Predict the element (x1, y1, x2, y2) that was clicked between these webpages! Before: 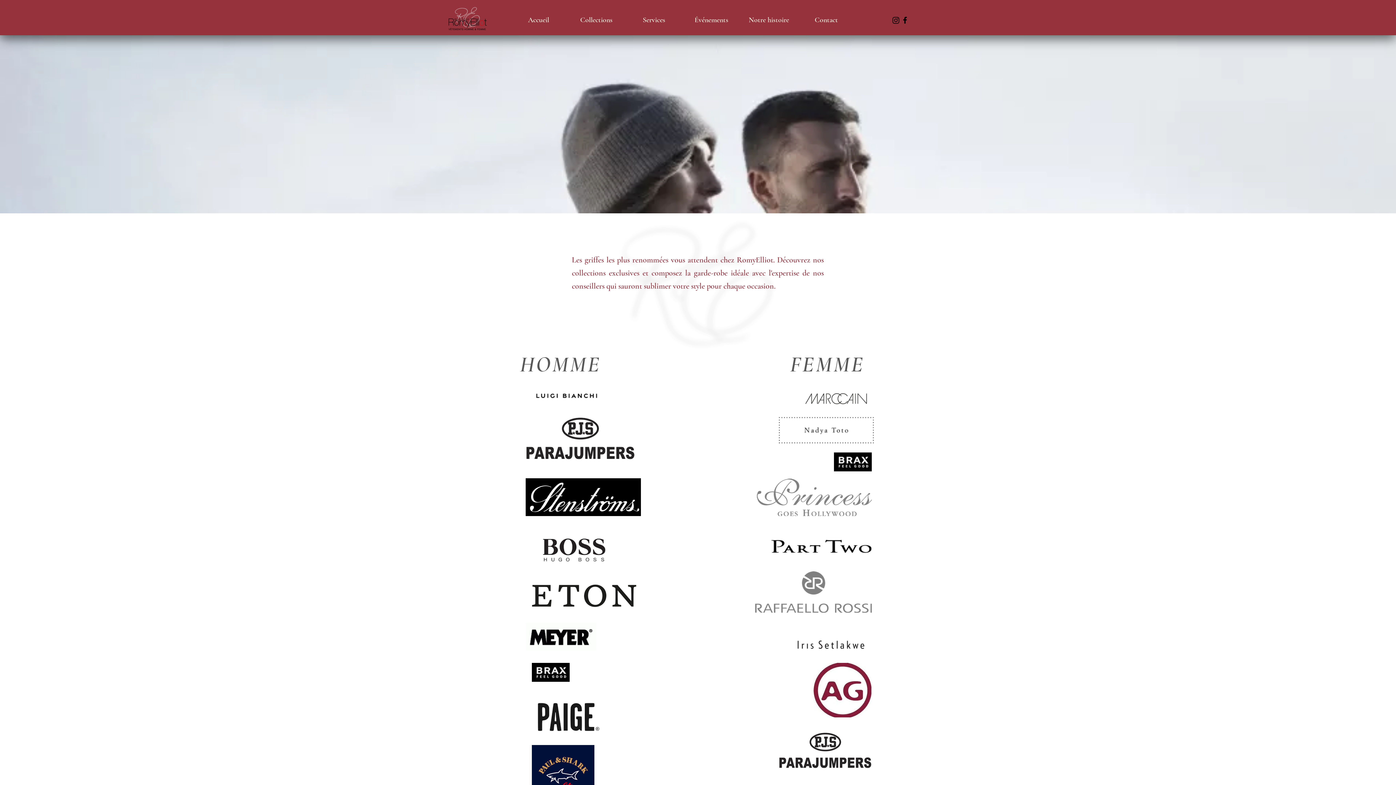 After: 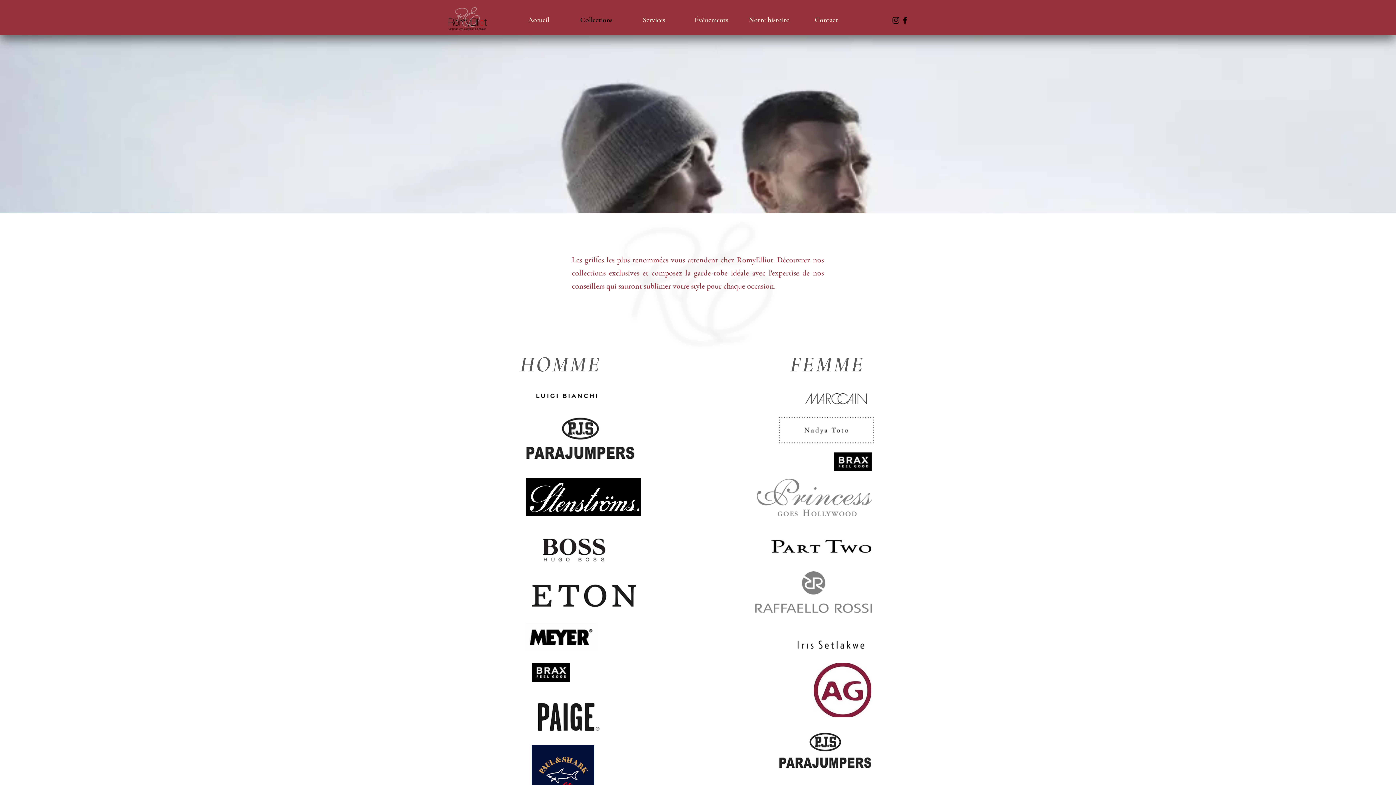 Action: bbox: (567, 13, 625, 24) label: Collections